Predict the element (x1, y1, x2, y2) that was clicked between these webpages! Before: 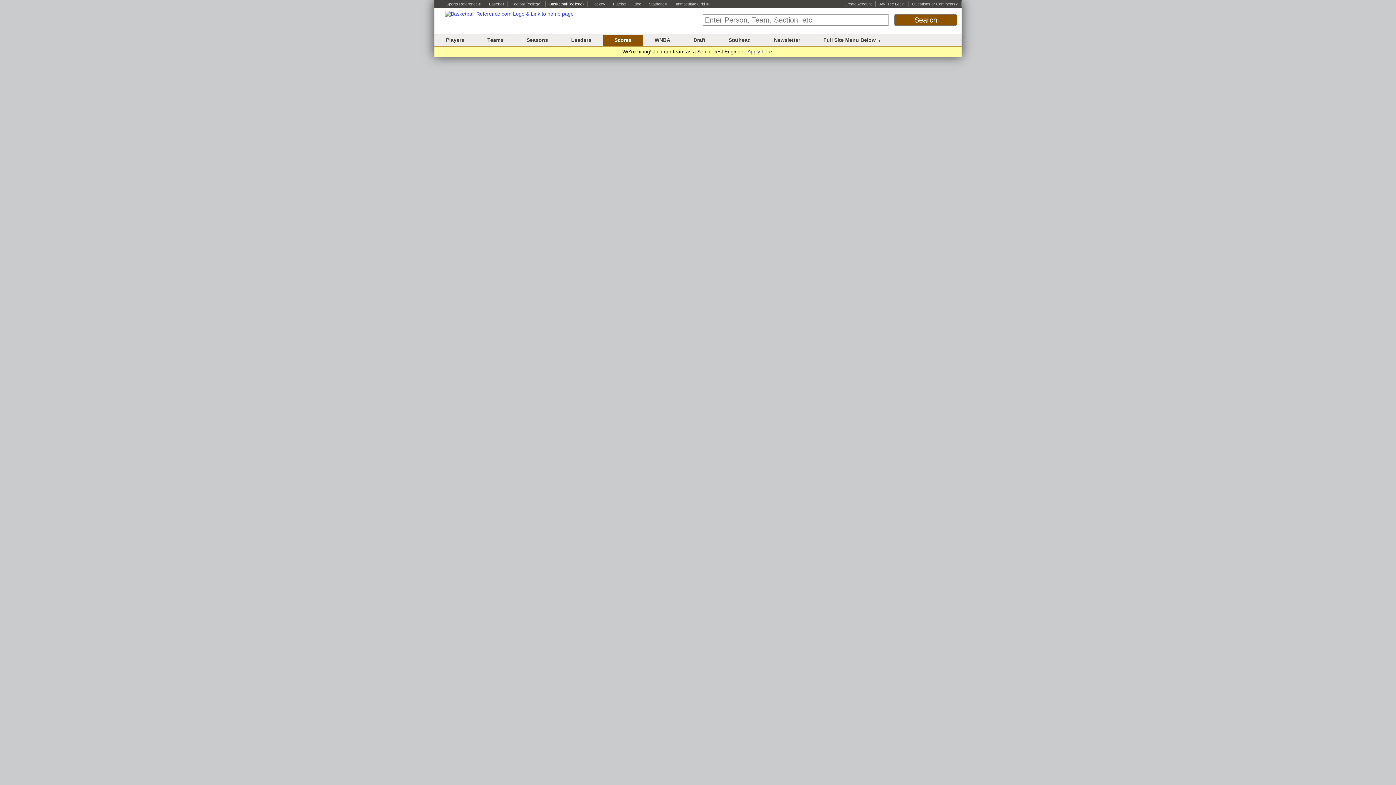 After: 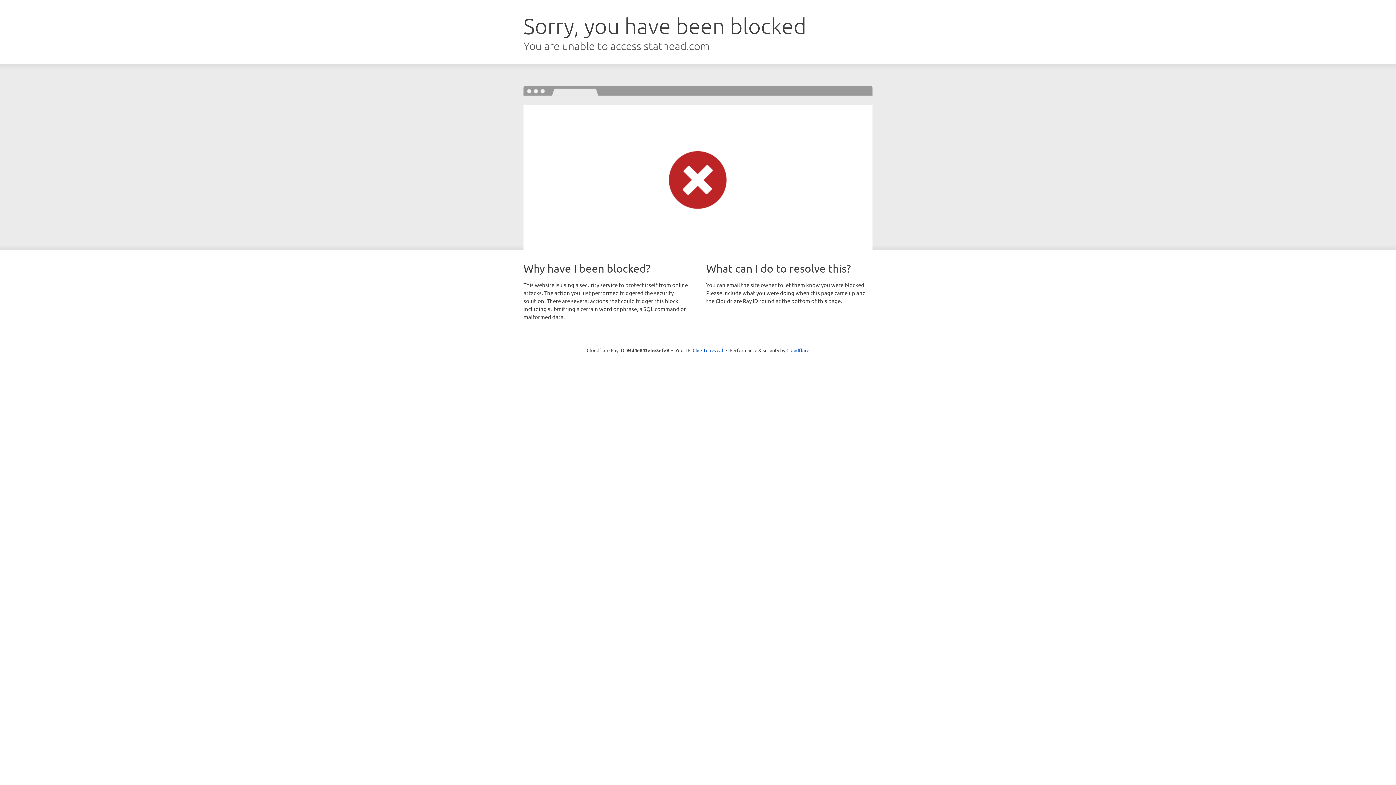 Action: bbox: (649, 1, 668, 6) label: Stathead ®